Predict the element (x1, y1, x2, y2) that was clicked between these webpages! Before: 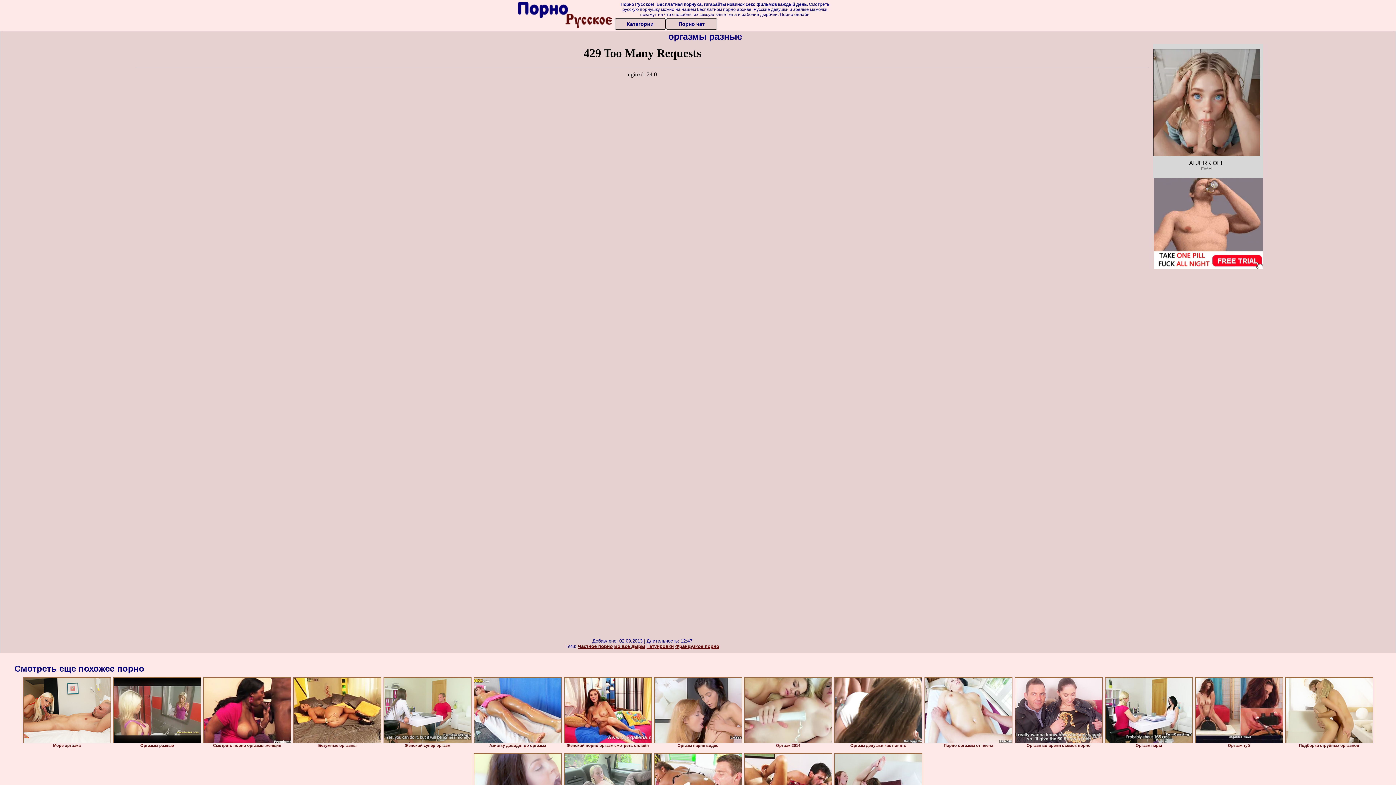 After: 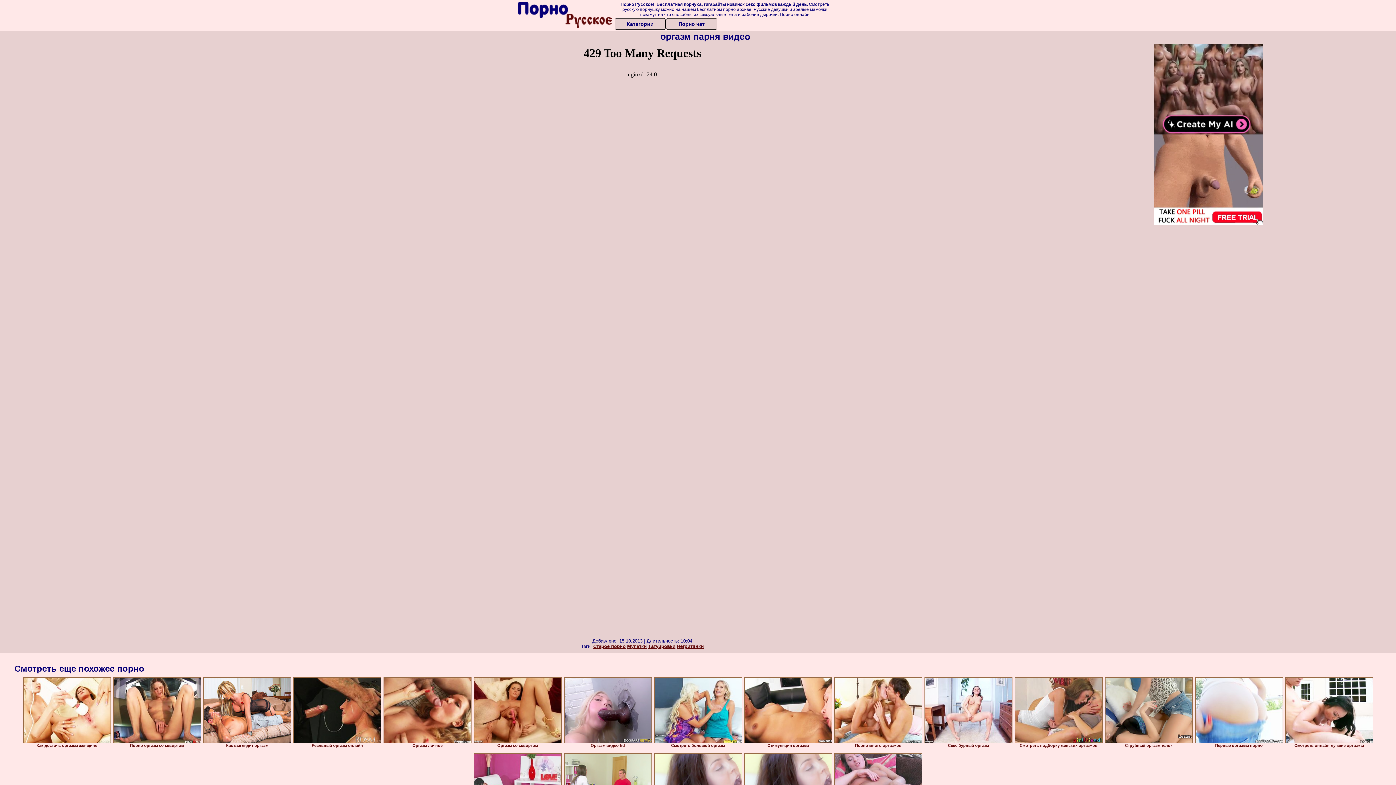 Action: bbox: (654, 677, 742, 743)